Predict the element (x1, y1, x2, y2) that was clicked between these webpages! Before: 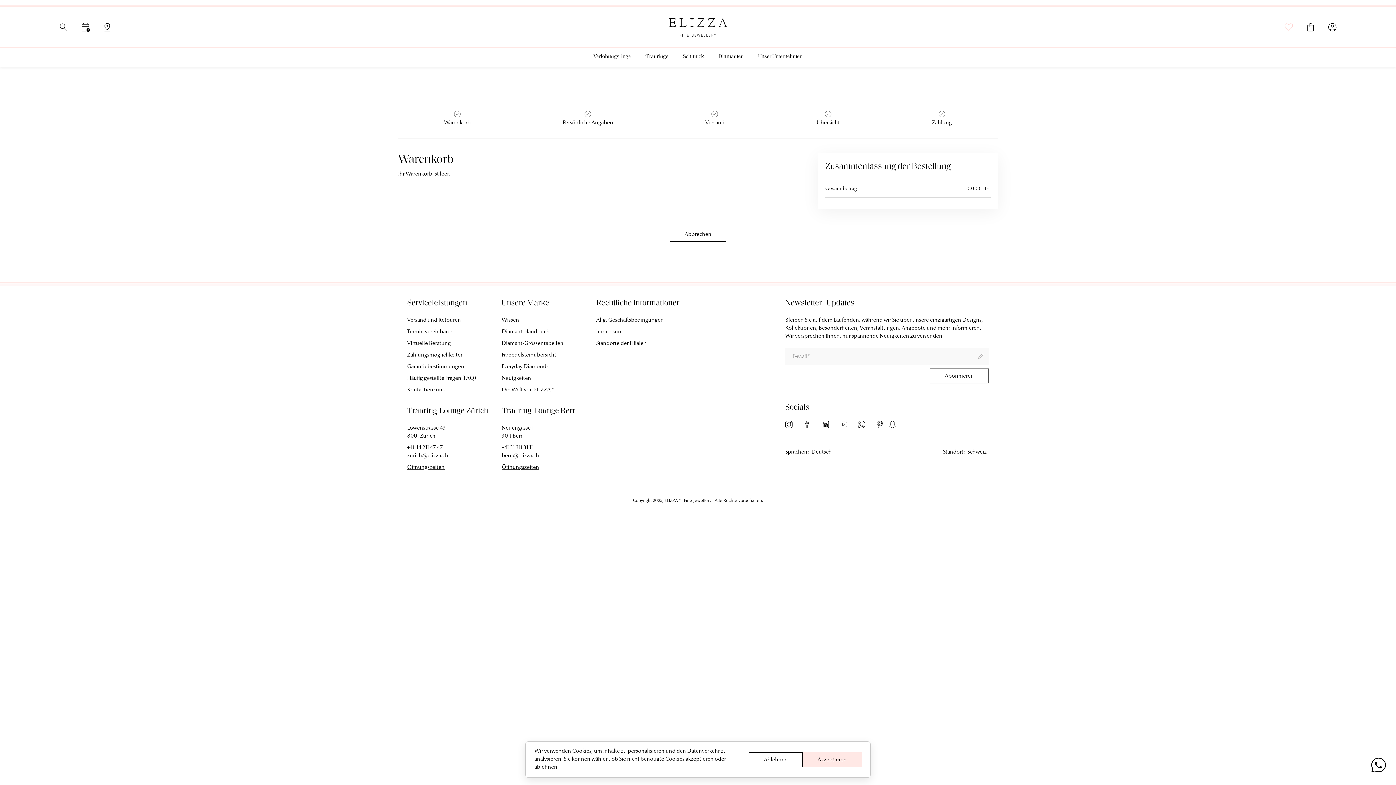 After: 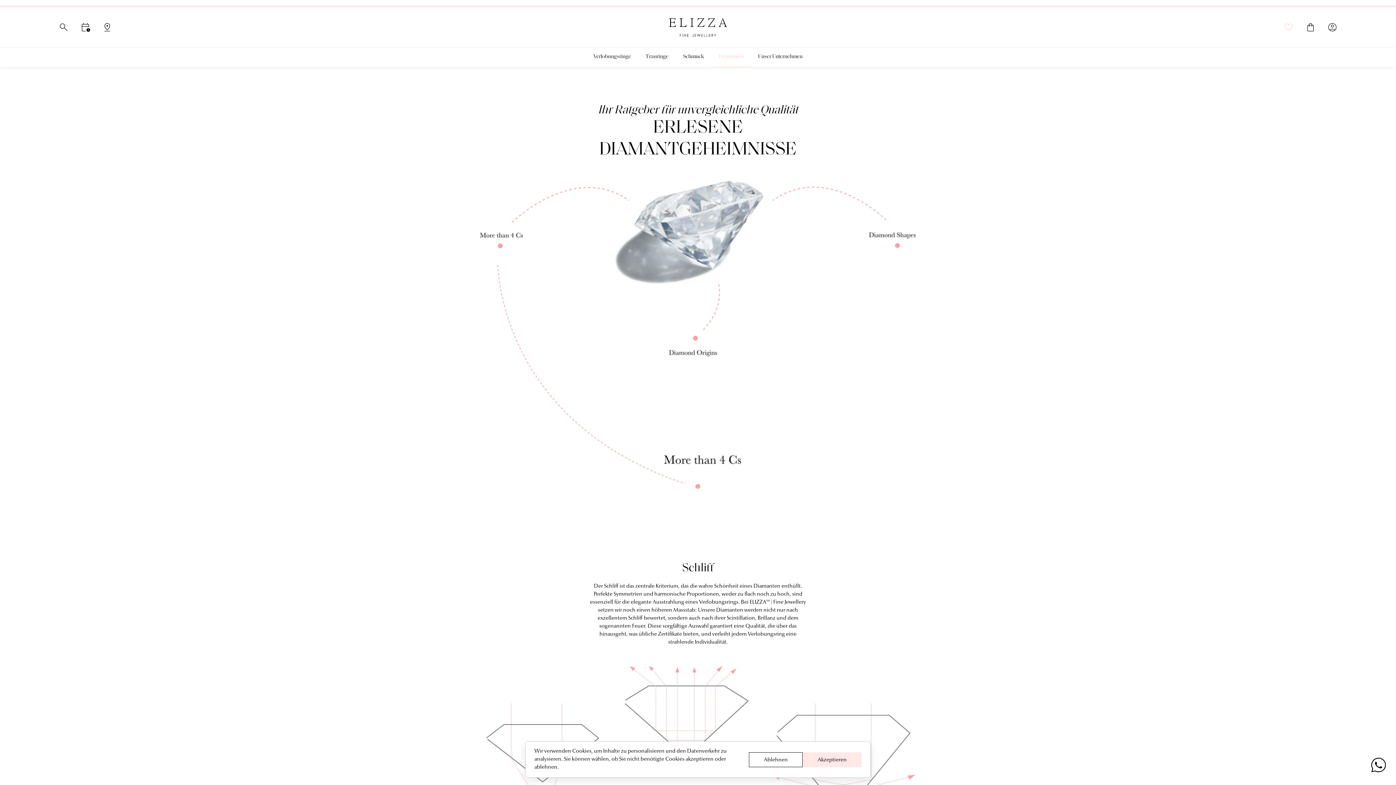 Action: label: Diamanten bbox: (711, 47, 751, 67)